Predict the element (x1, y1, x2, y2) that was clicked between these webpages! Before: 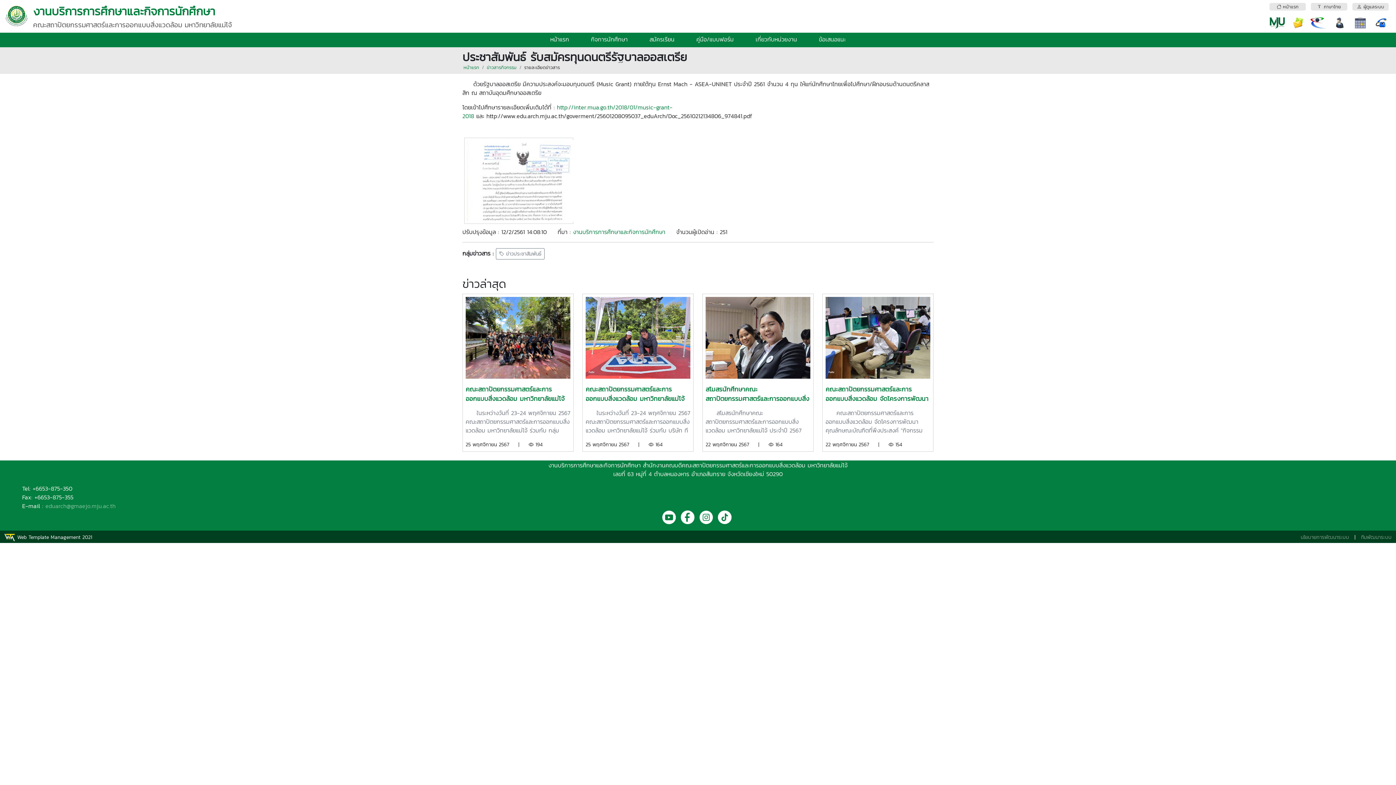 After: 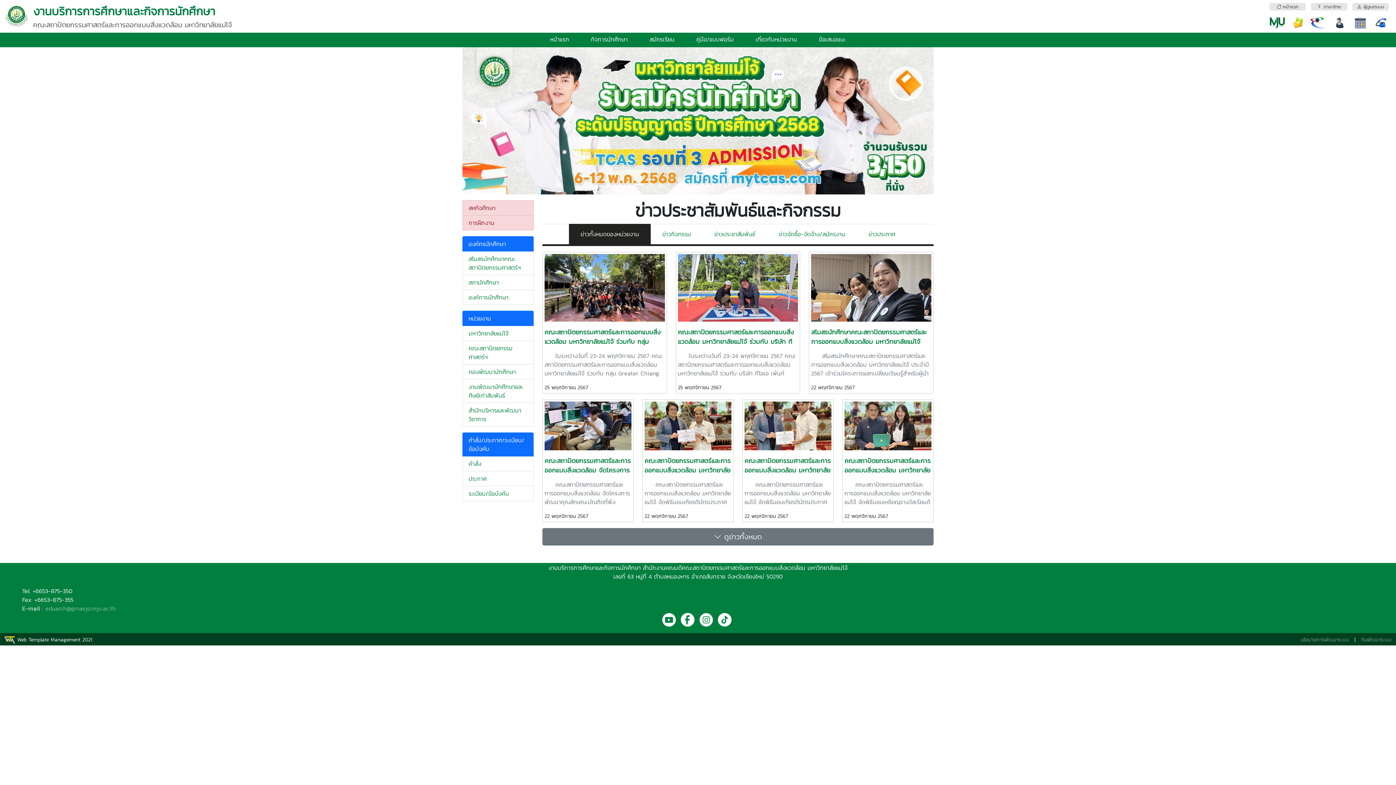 Action: bbox: (550, 34, 569, 43) label: หน้าแรก